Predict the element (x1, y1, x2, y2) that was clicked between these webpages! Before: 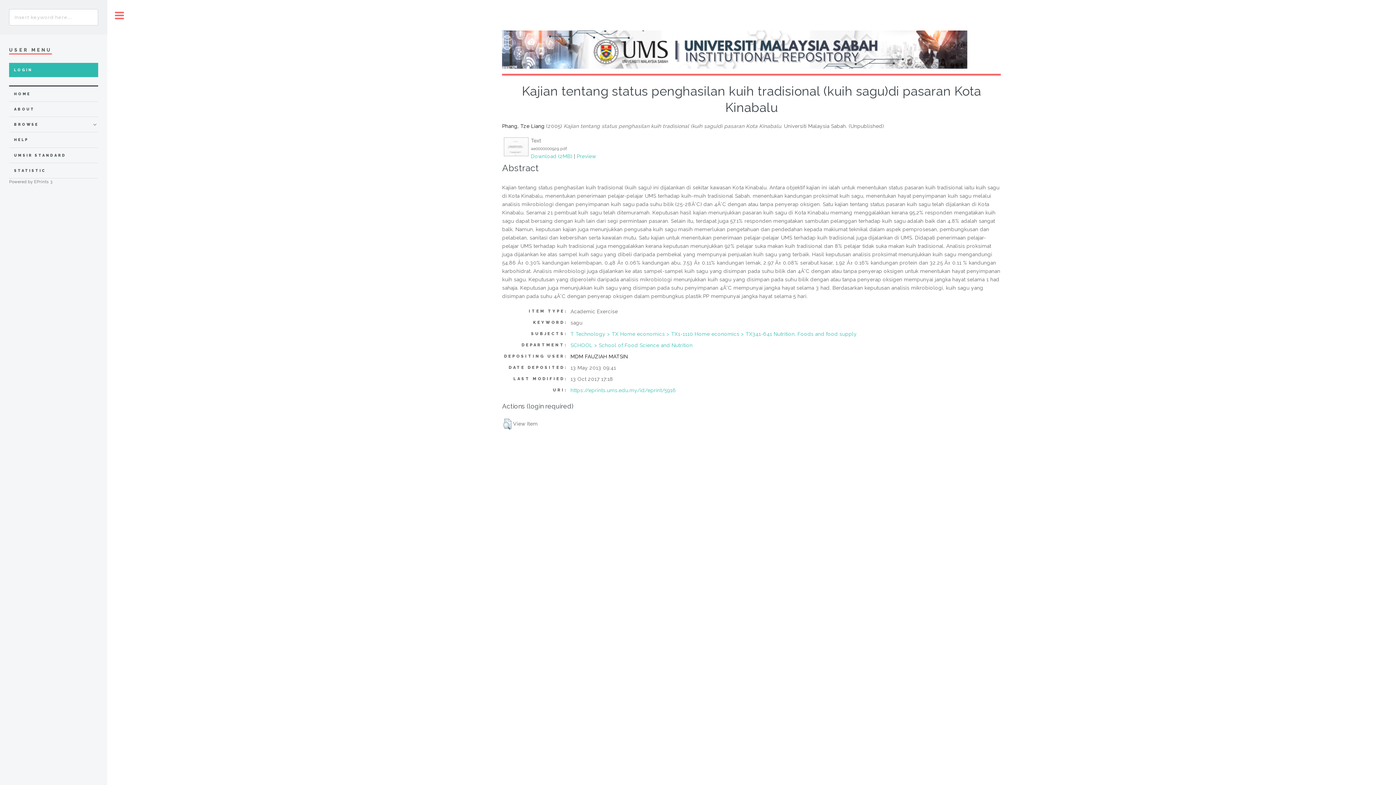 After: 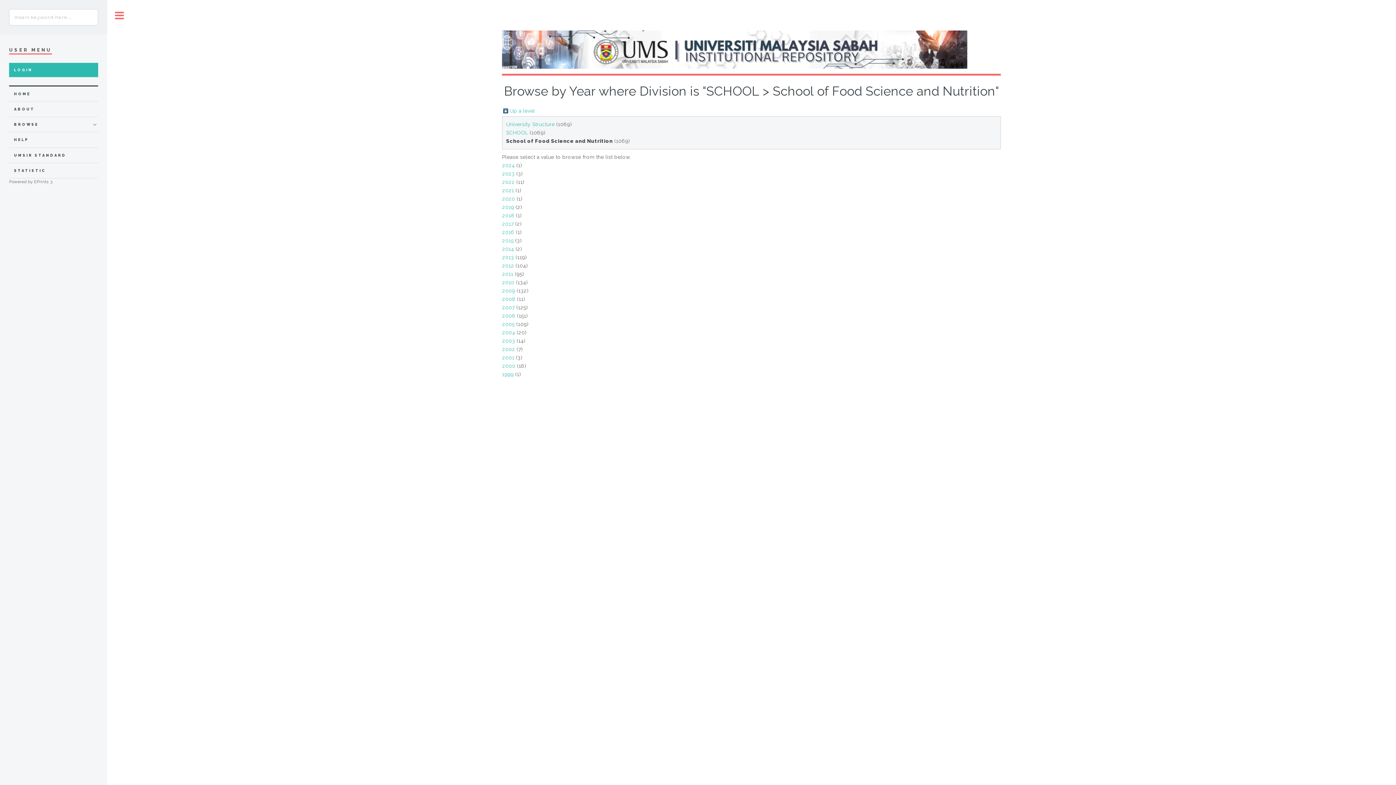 Action: bbox: (570, 342, 692, 348) label: SCHOOL > School of Food Science and Nutrition